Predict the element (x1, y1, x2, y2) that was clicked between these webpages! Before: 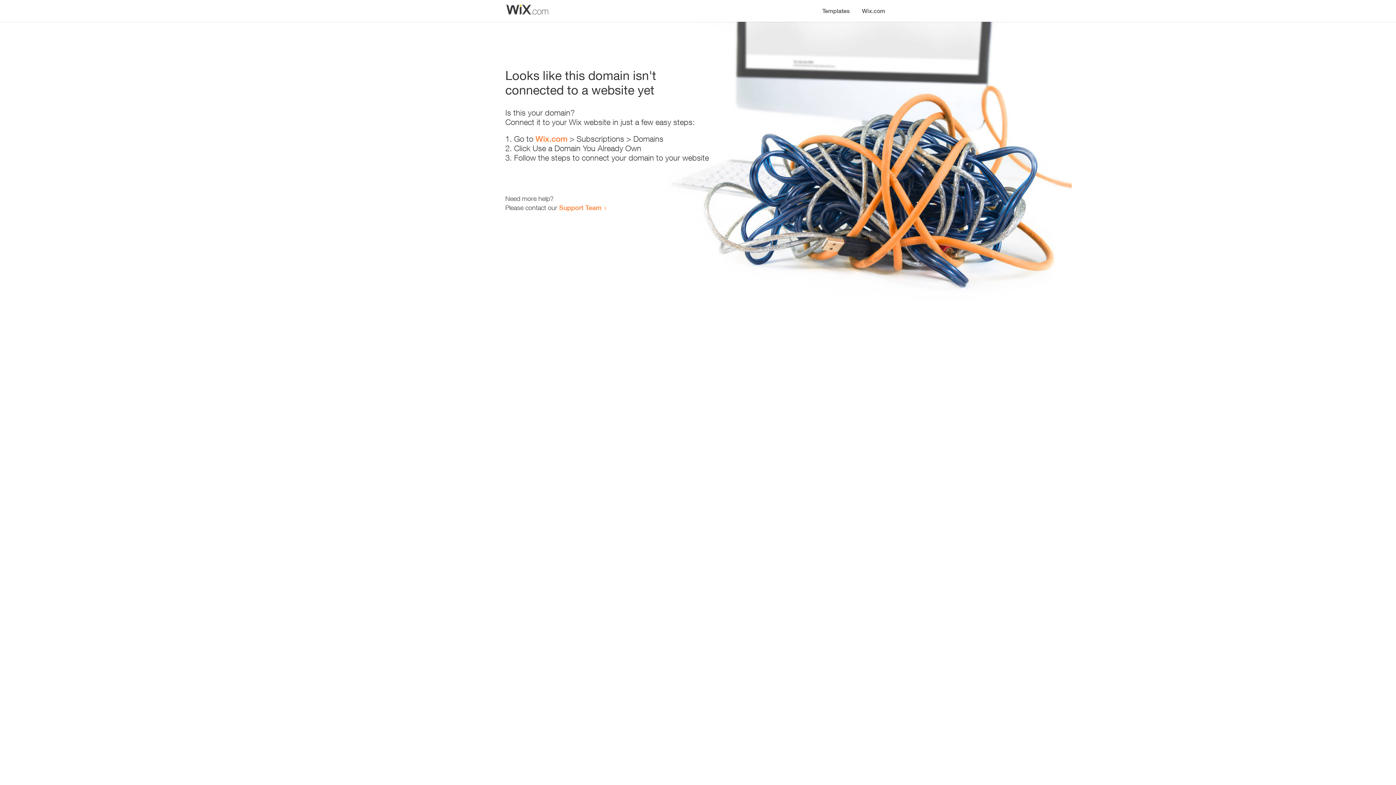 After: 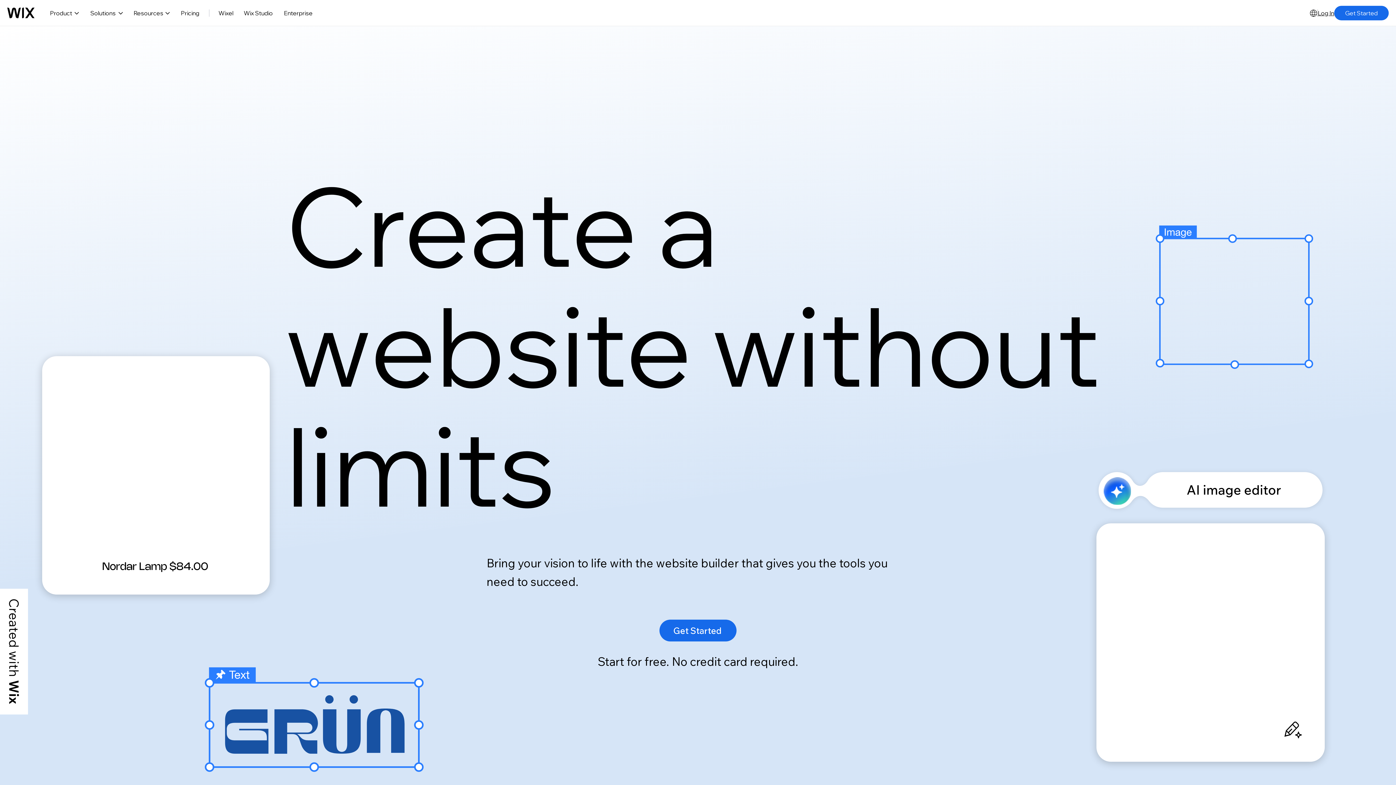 Action: bbox: (856, 0, 890, 14) label: Wix.com